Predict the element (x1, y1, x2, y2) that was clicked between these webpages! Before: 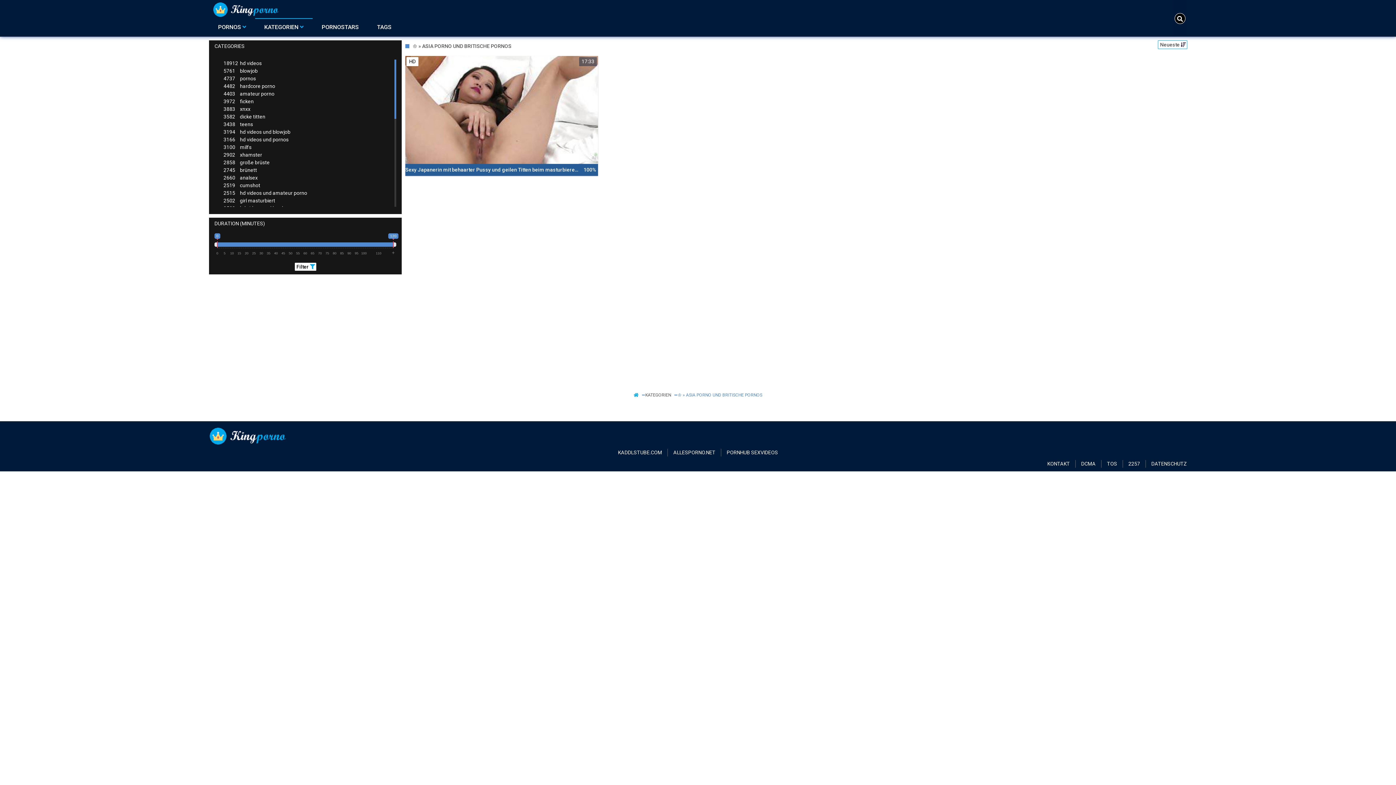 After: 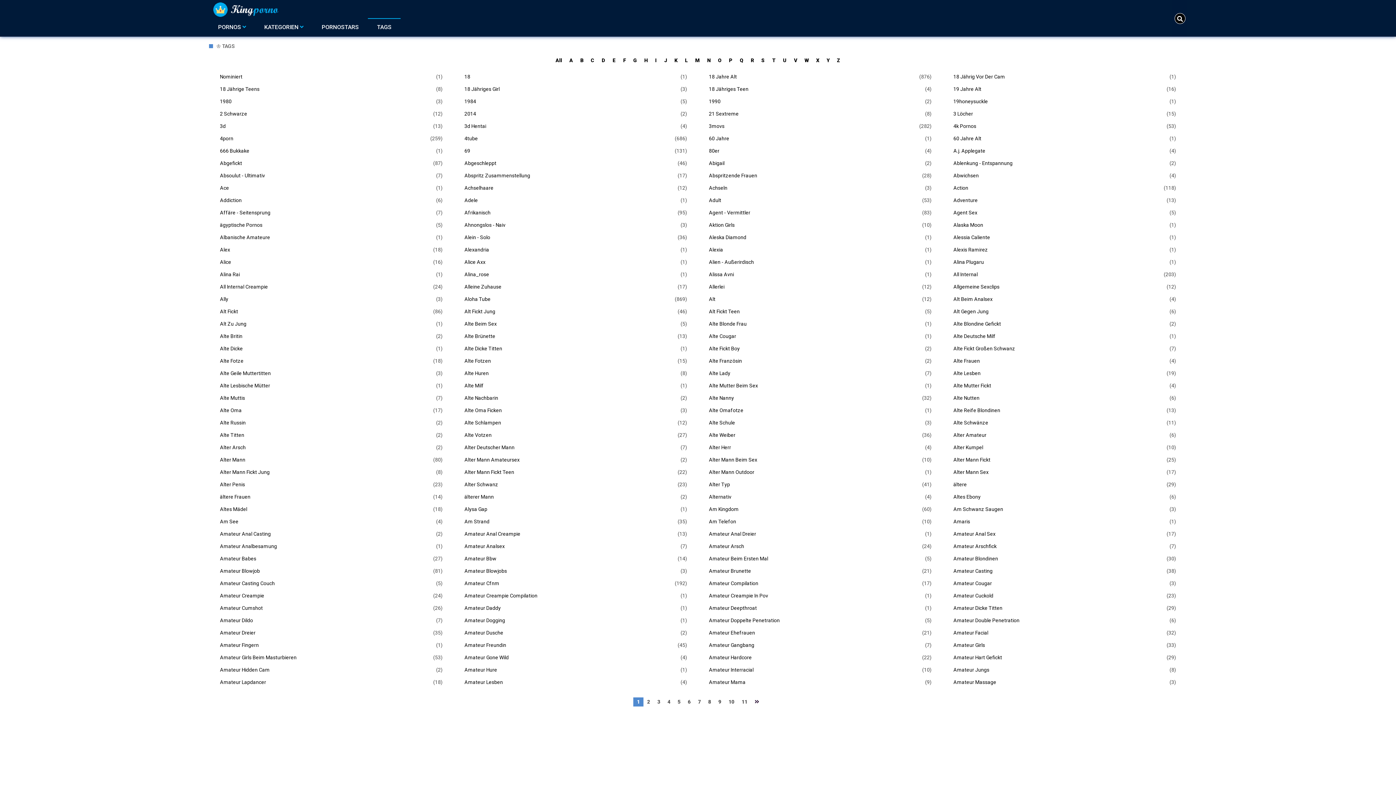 Action: label: TAGS bbox: (368, 18, 400, 36)